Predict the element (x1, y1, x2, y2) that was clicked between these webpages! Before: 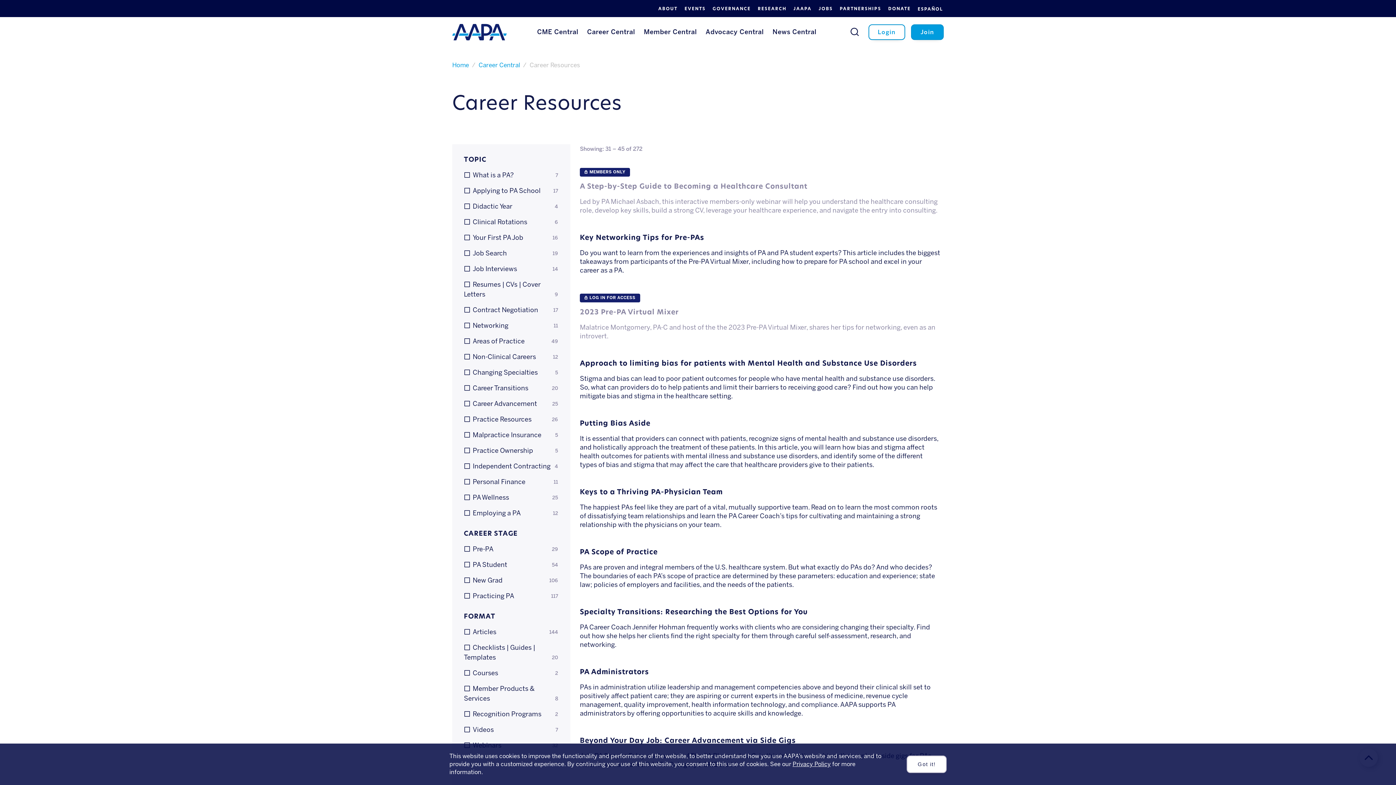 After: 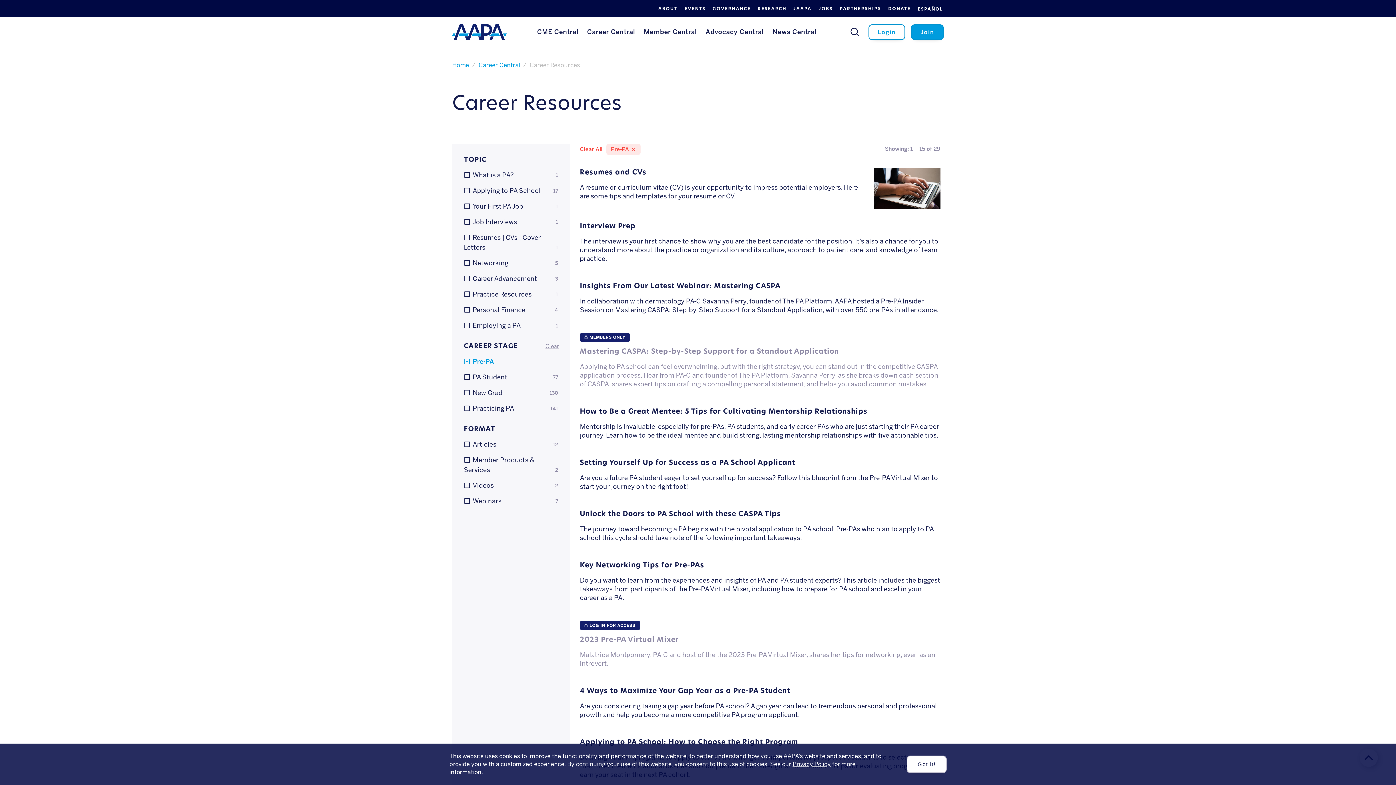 Action: label: Pre-PA
29 bbox: (459, 541, 563, 557)